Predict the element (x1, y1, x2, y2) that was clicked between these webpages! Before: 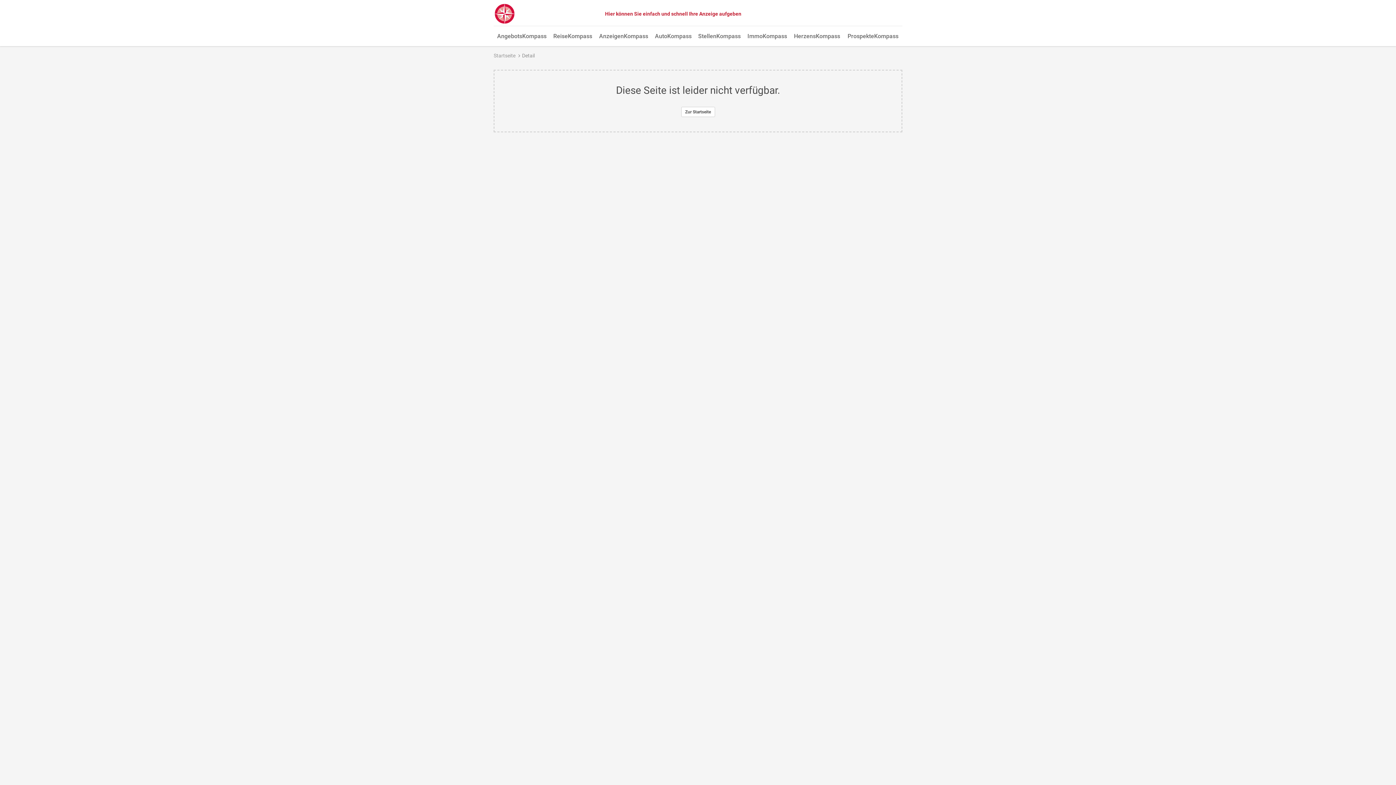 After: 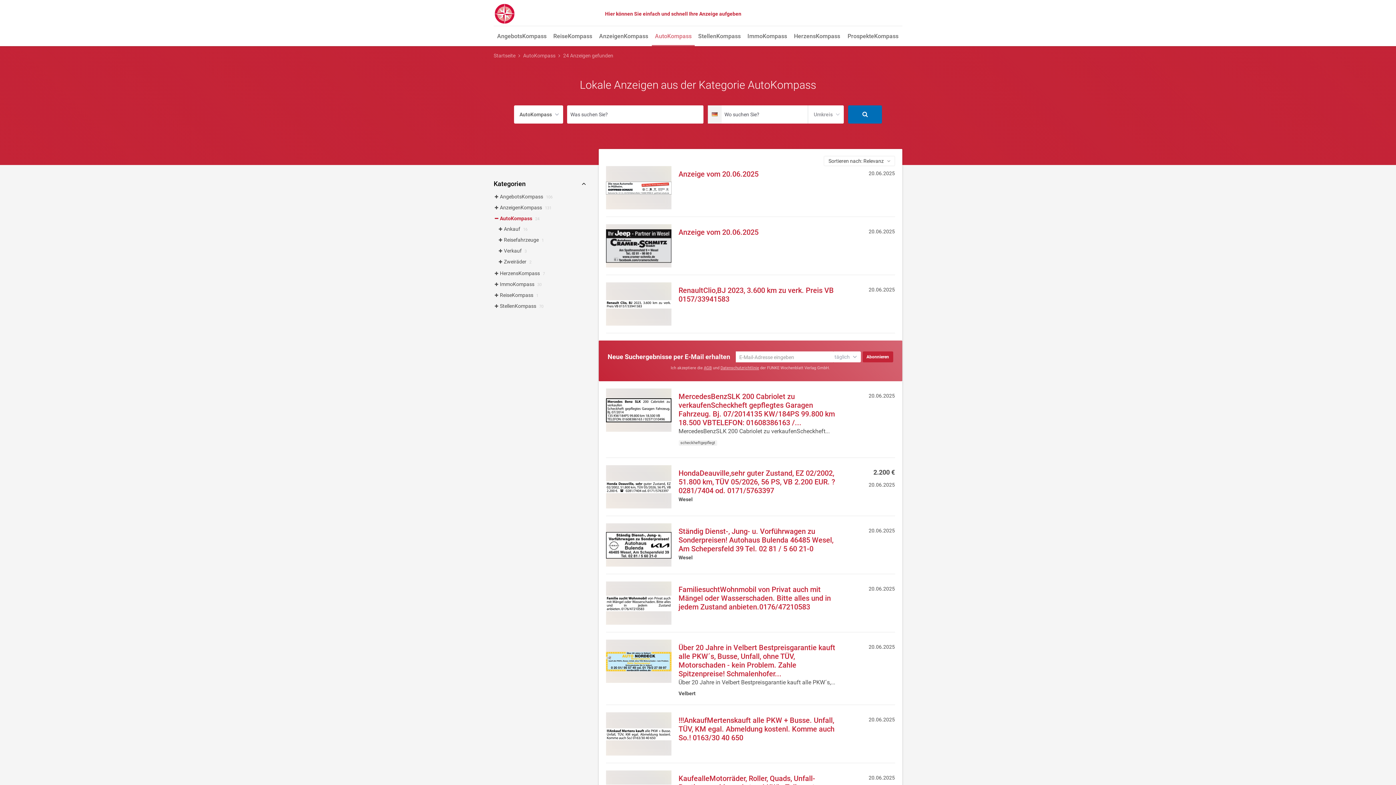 Action: bbox: (652, 27, 694, 46) label: AutoKompass